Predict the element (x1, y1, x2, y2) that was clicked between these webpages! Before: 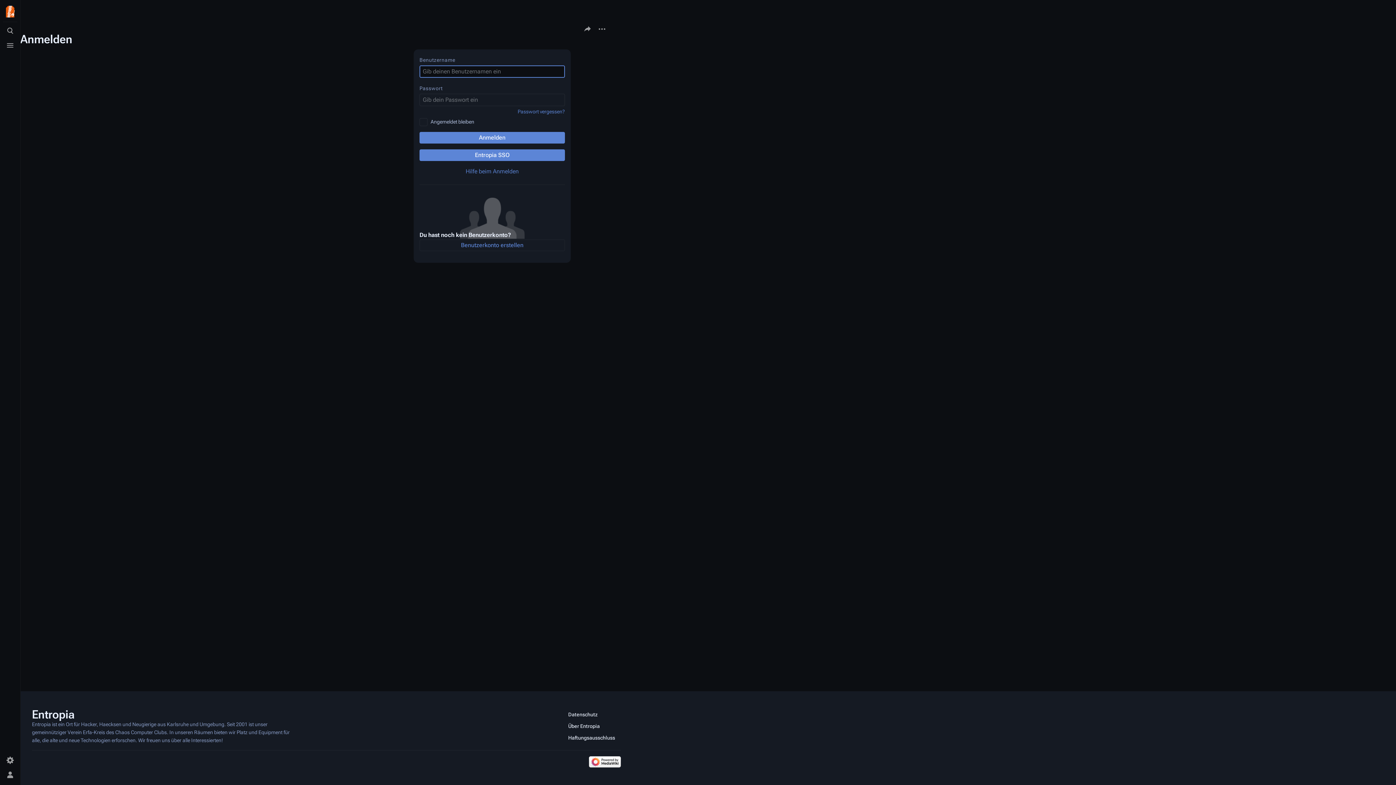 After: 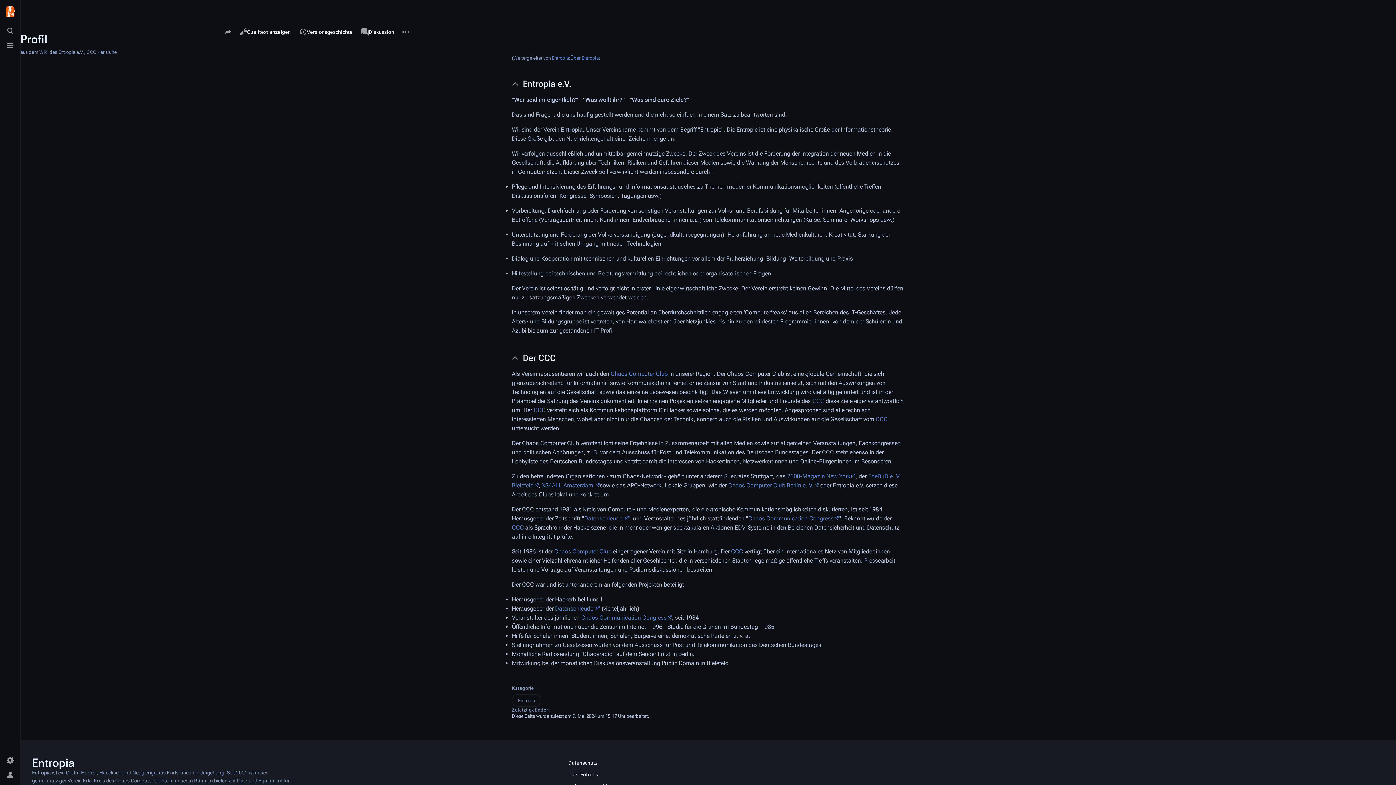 Action: bbox: (562, 720, 621, 732) label: Über Entropia